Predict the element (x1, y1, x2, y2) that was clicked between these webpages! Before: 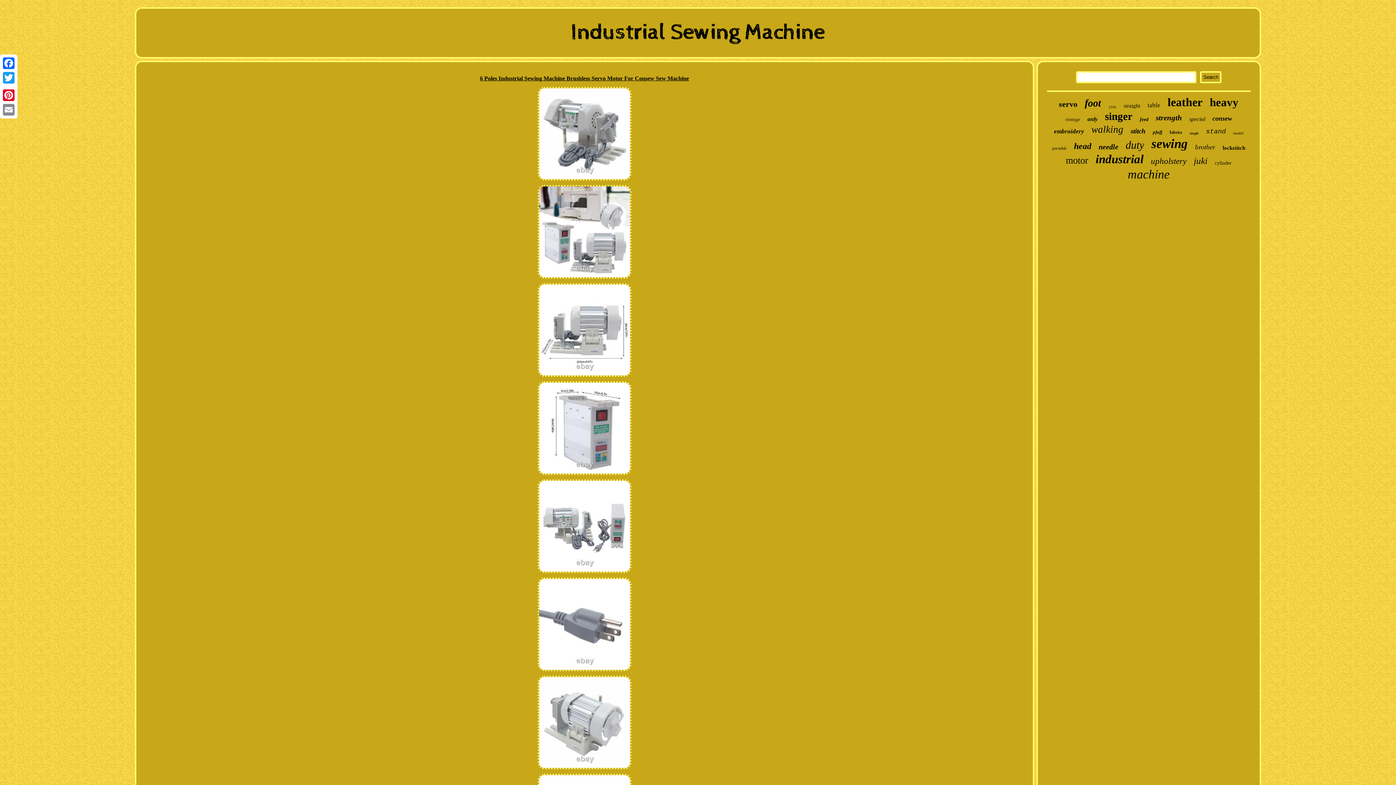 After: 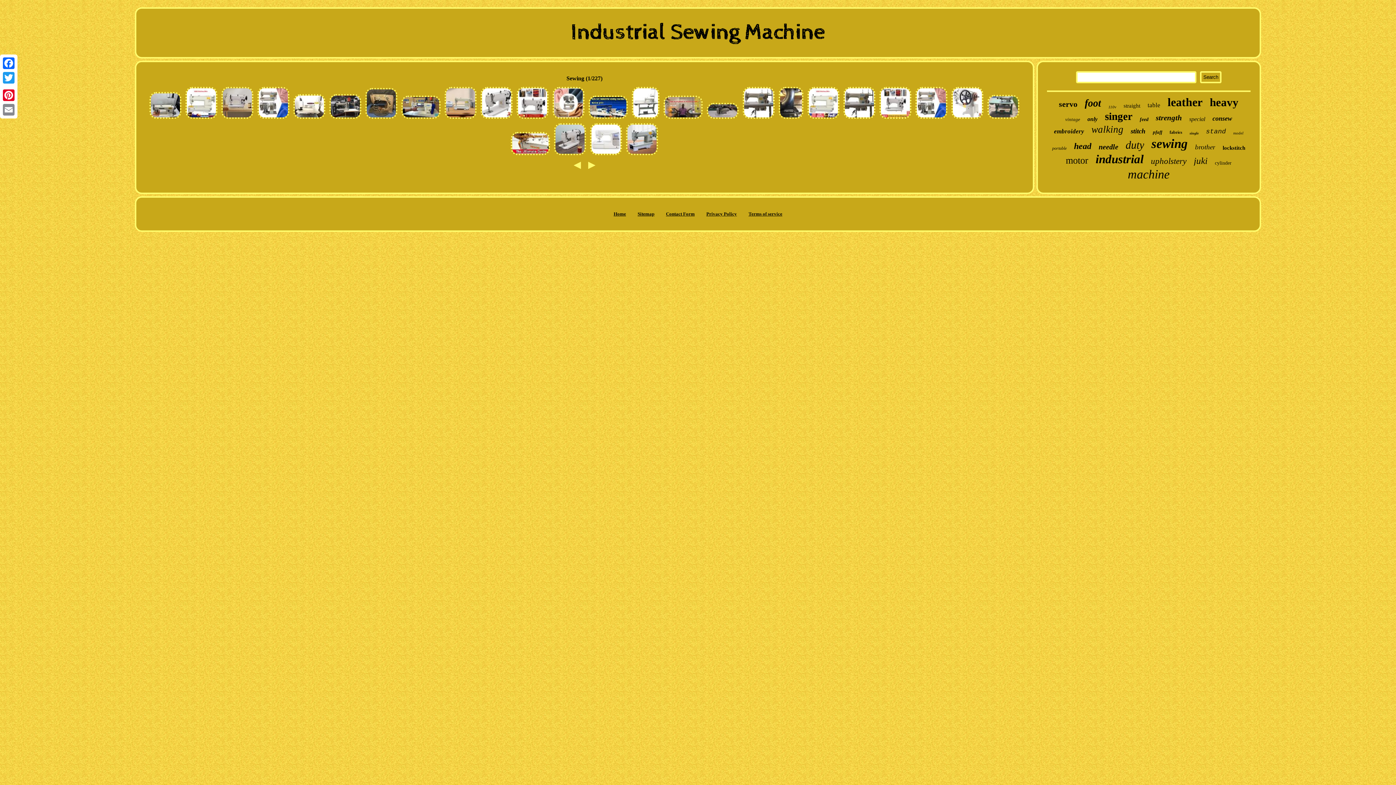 Action: bbox: (1151, 136, 1188, 151) label: sewing